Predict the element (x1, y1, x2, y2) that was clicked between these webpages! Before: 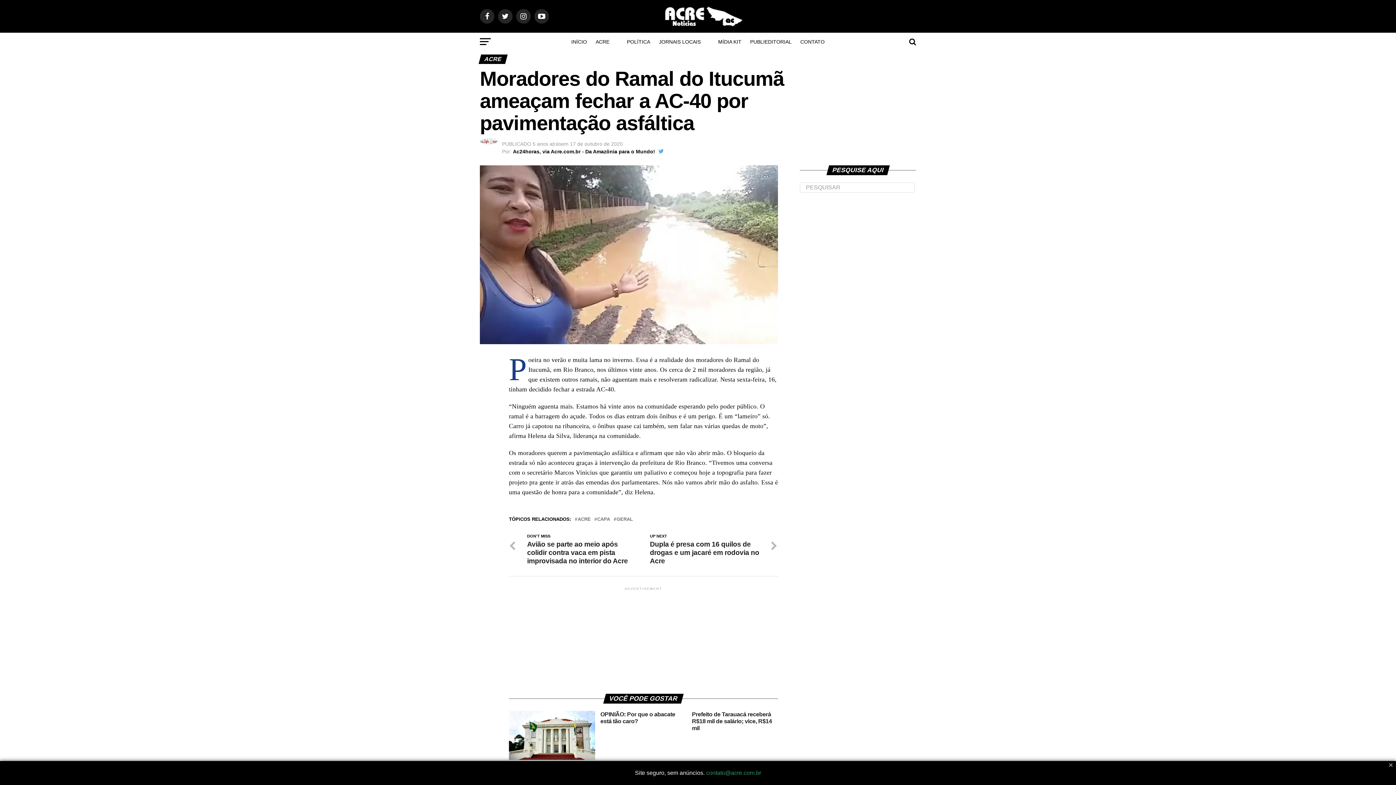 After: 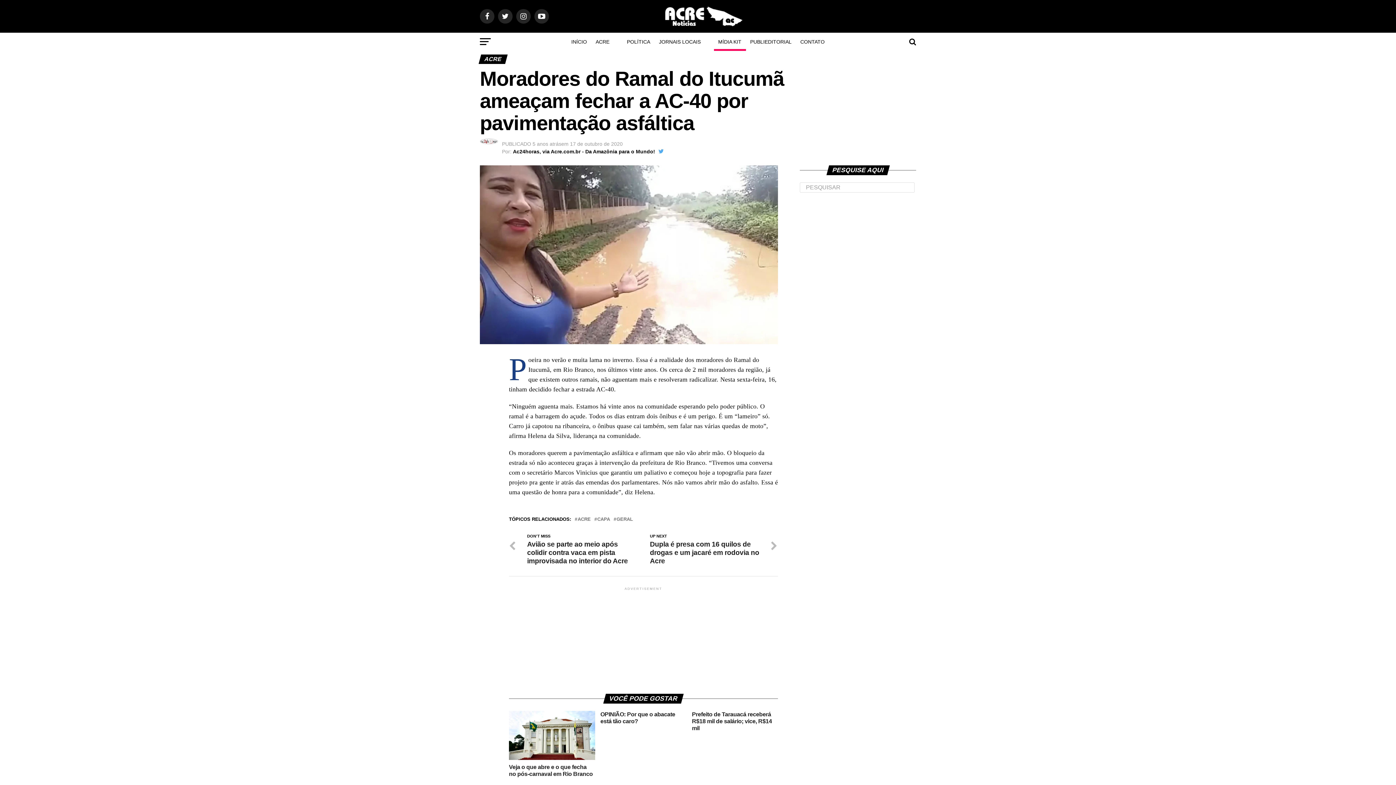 Action: label: MÍDIA KIT bbox: (714, 32, 746, 50)